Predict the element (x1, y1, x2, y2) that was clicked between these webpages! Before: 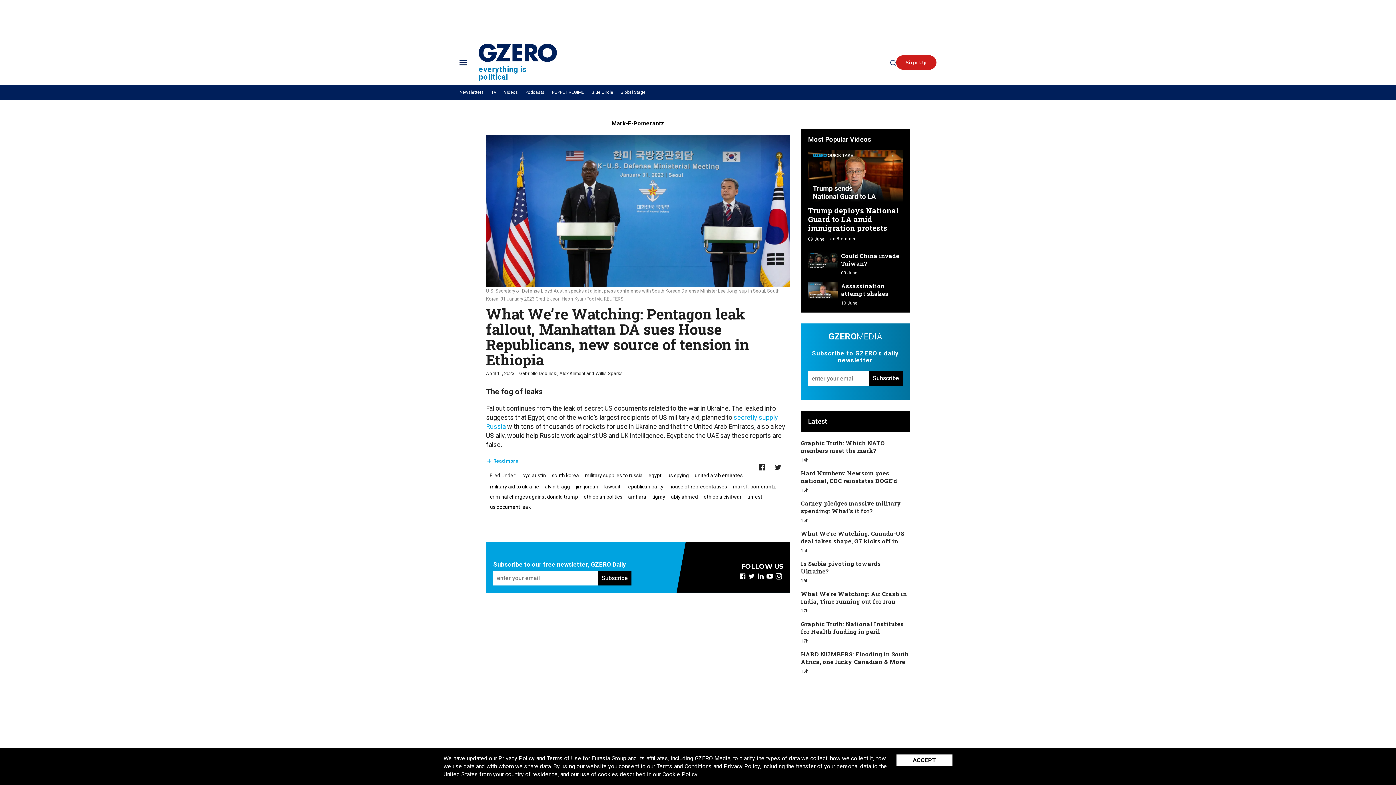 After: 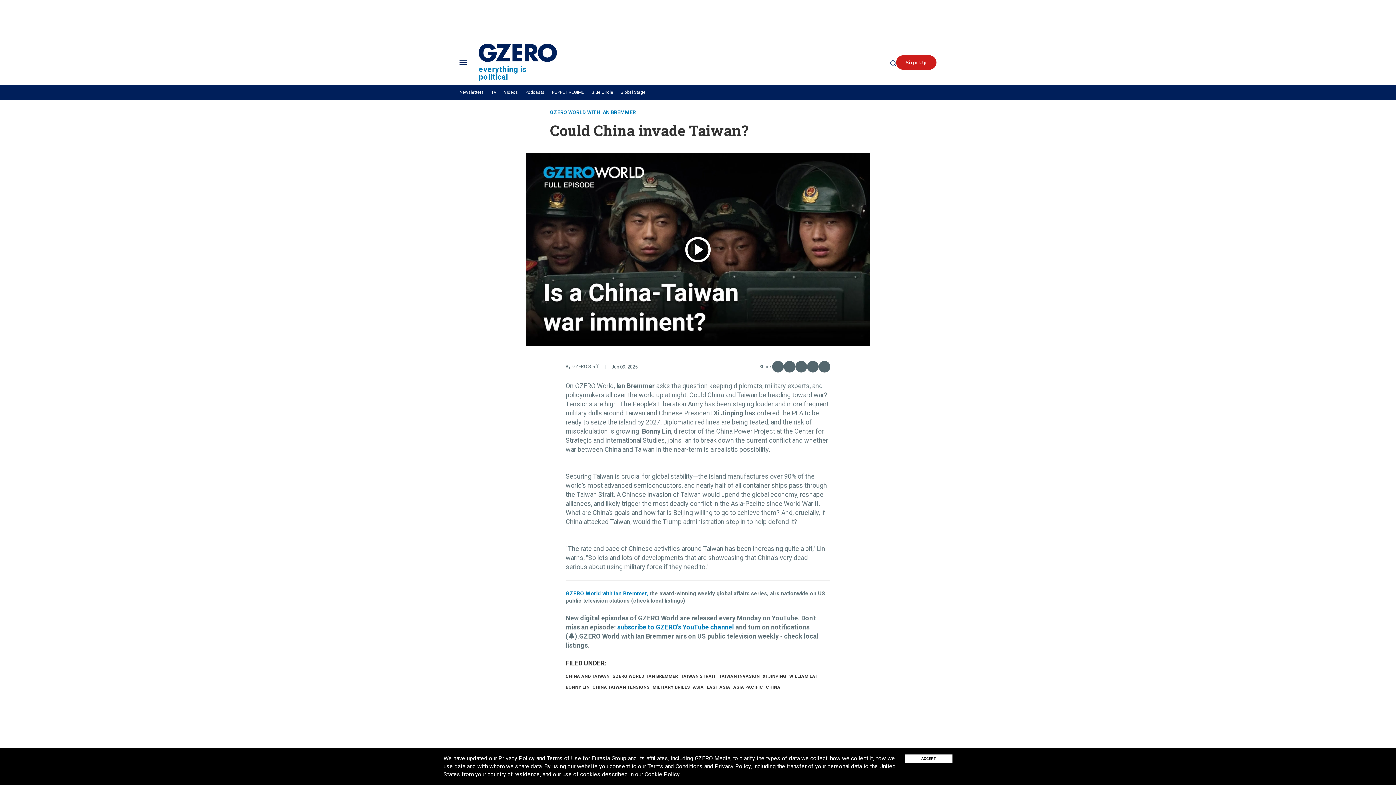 Action: label: Could China invade Taiwan? bbox: (808, 252, 837, 268)